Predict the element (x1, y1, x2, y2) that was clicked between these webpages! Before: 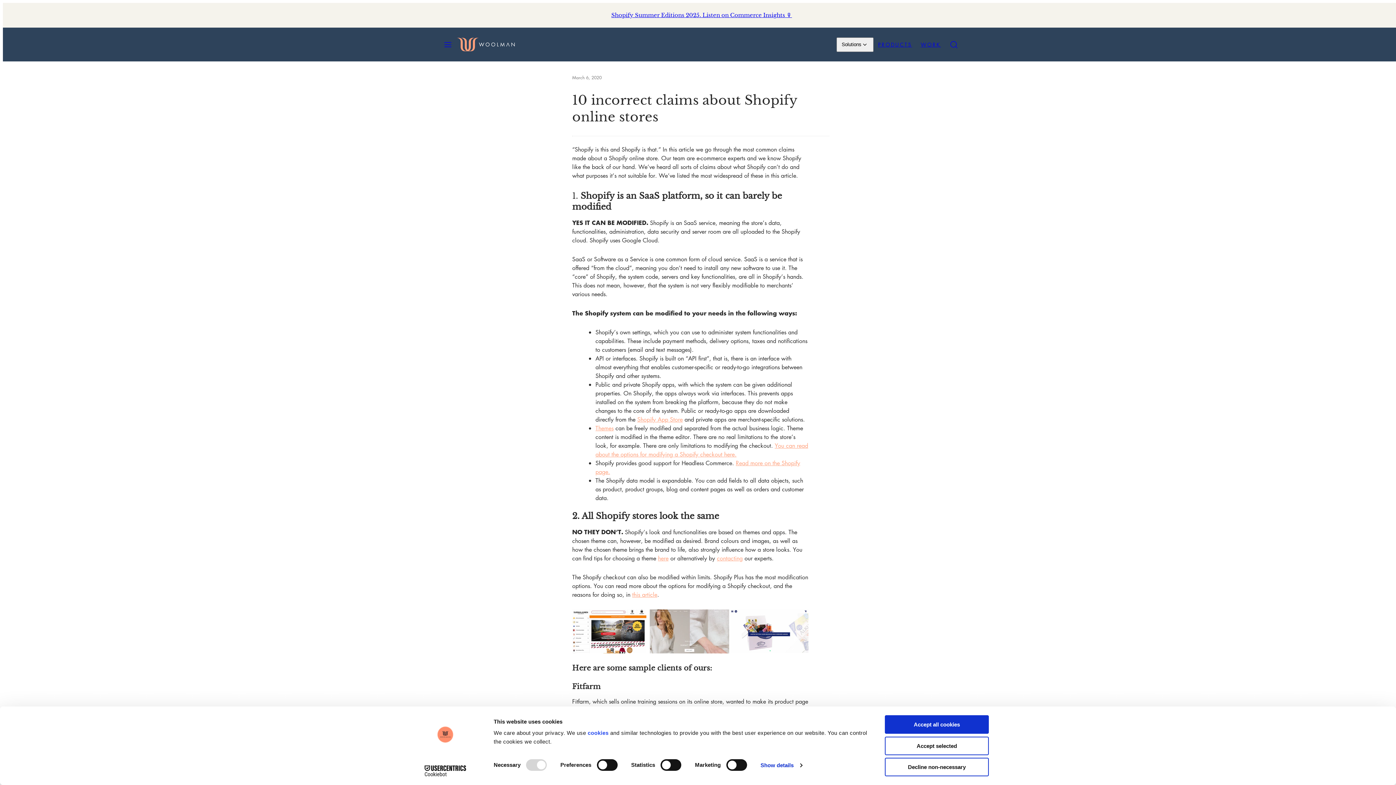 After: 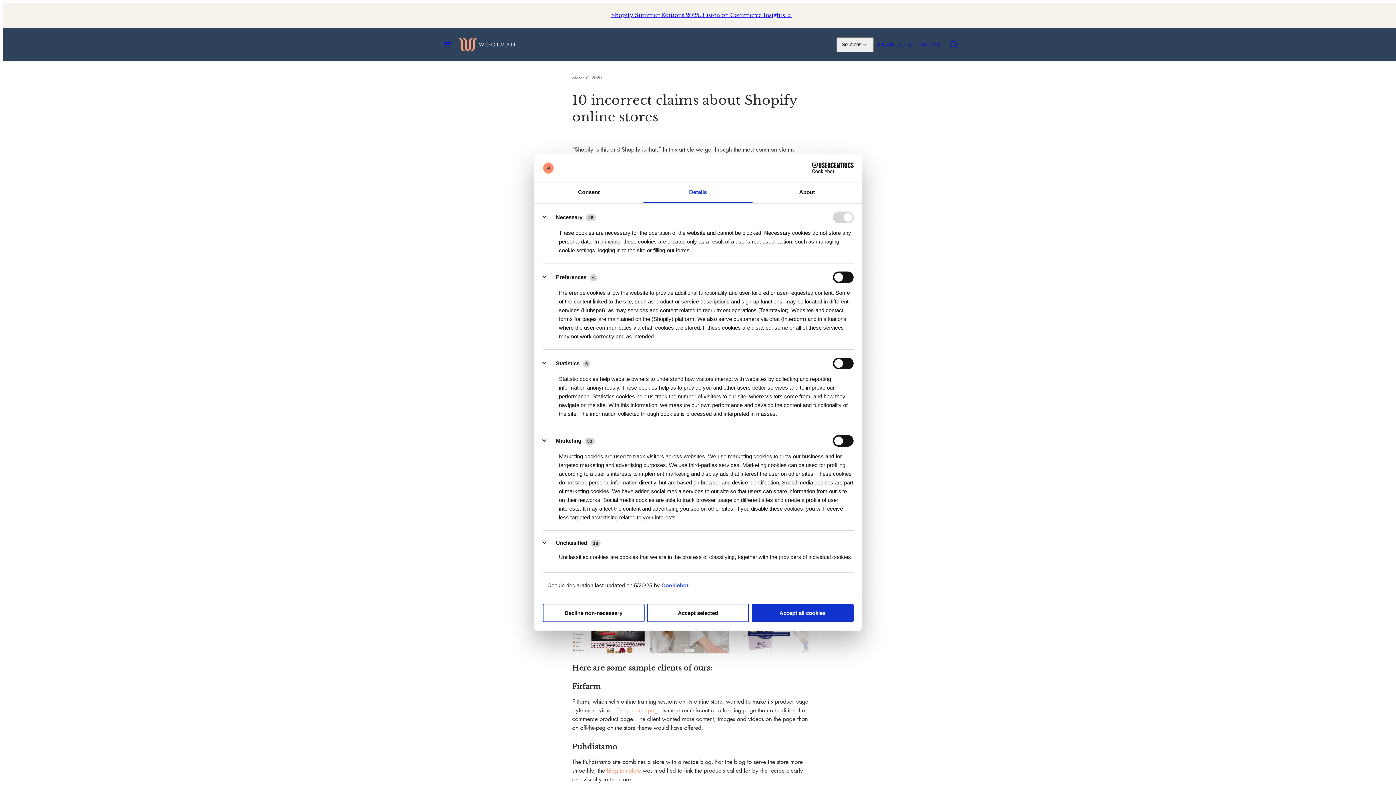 Action: bbox: (760, 760, 802, 771) label: Show details